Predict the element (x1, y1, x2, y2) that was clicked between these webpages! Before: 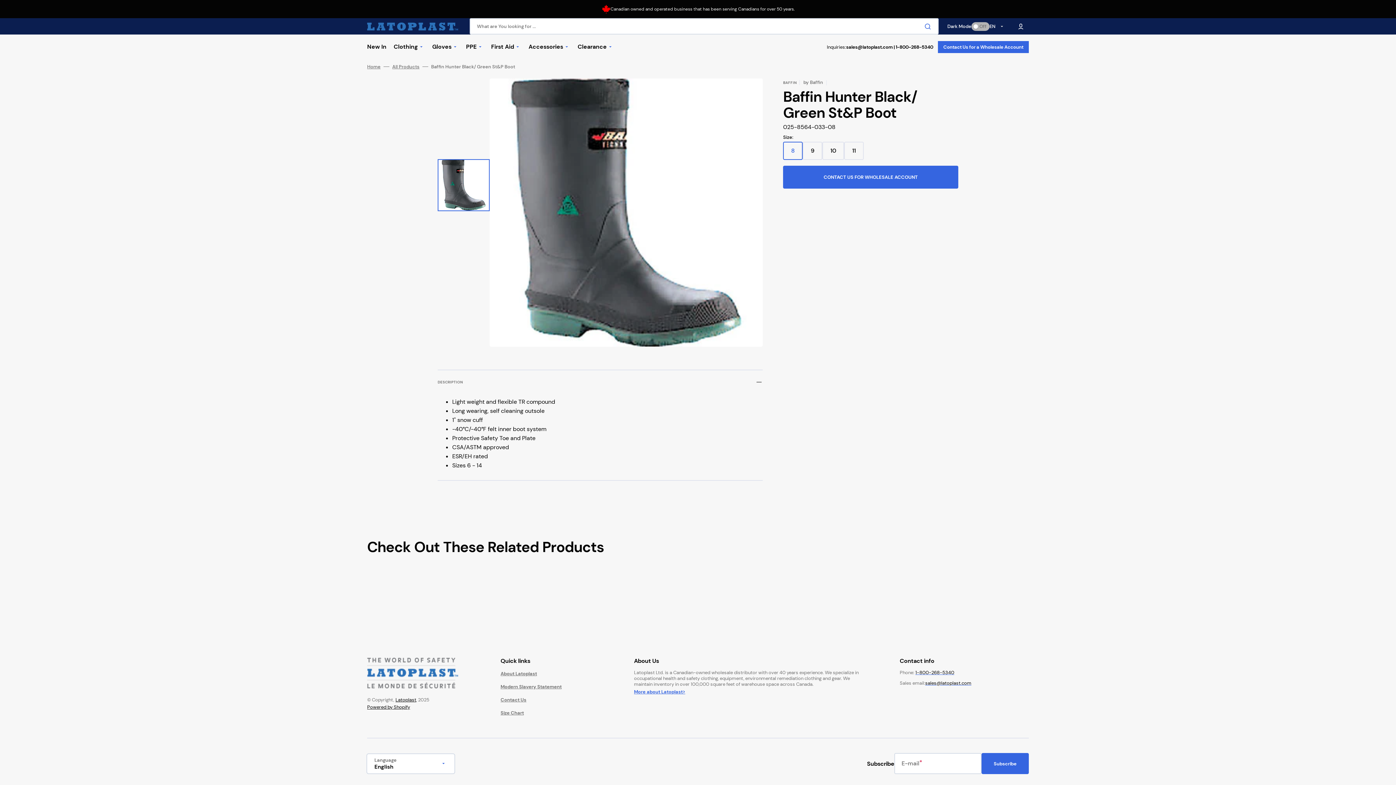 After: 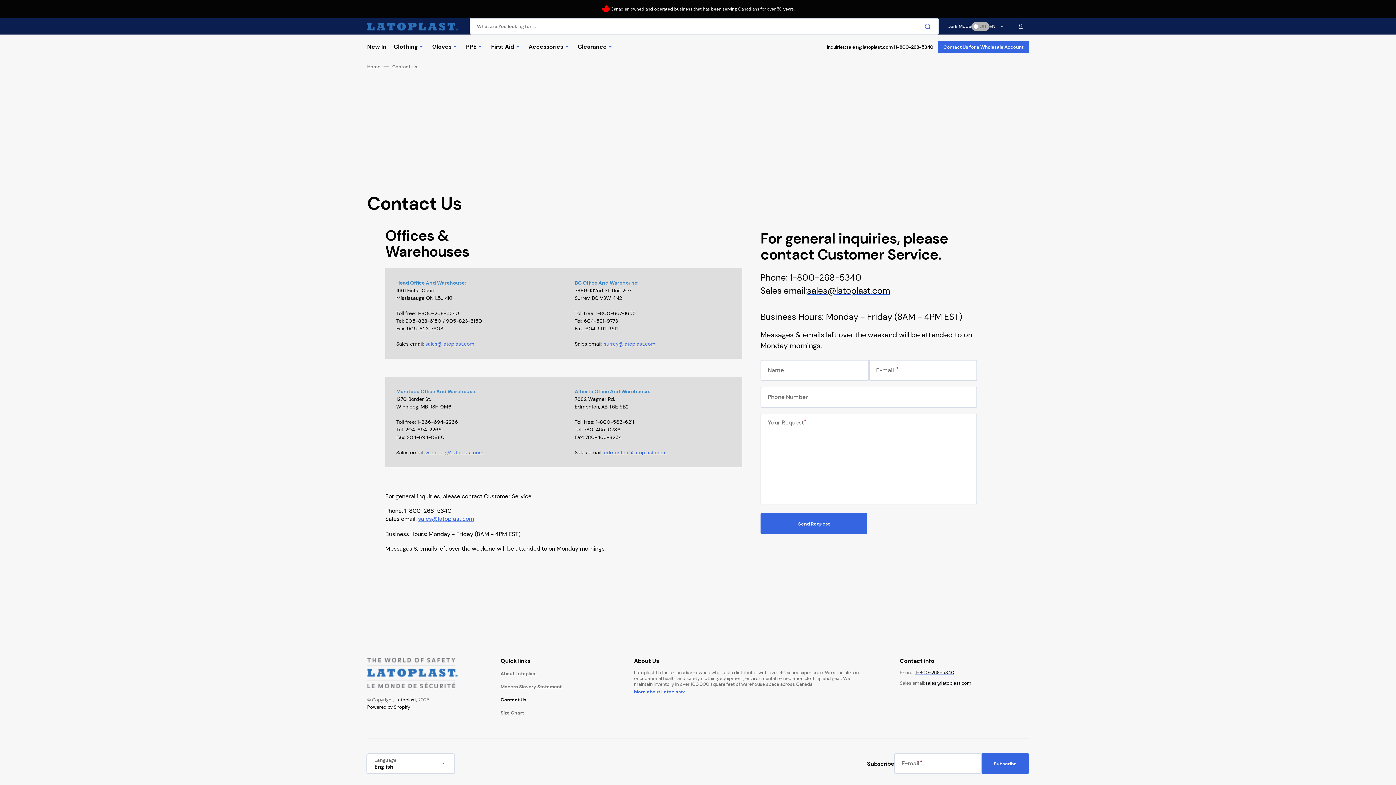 Action: label: Contact Us bbox: (500, 693, 526, 706)